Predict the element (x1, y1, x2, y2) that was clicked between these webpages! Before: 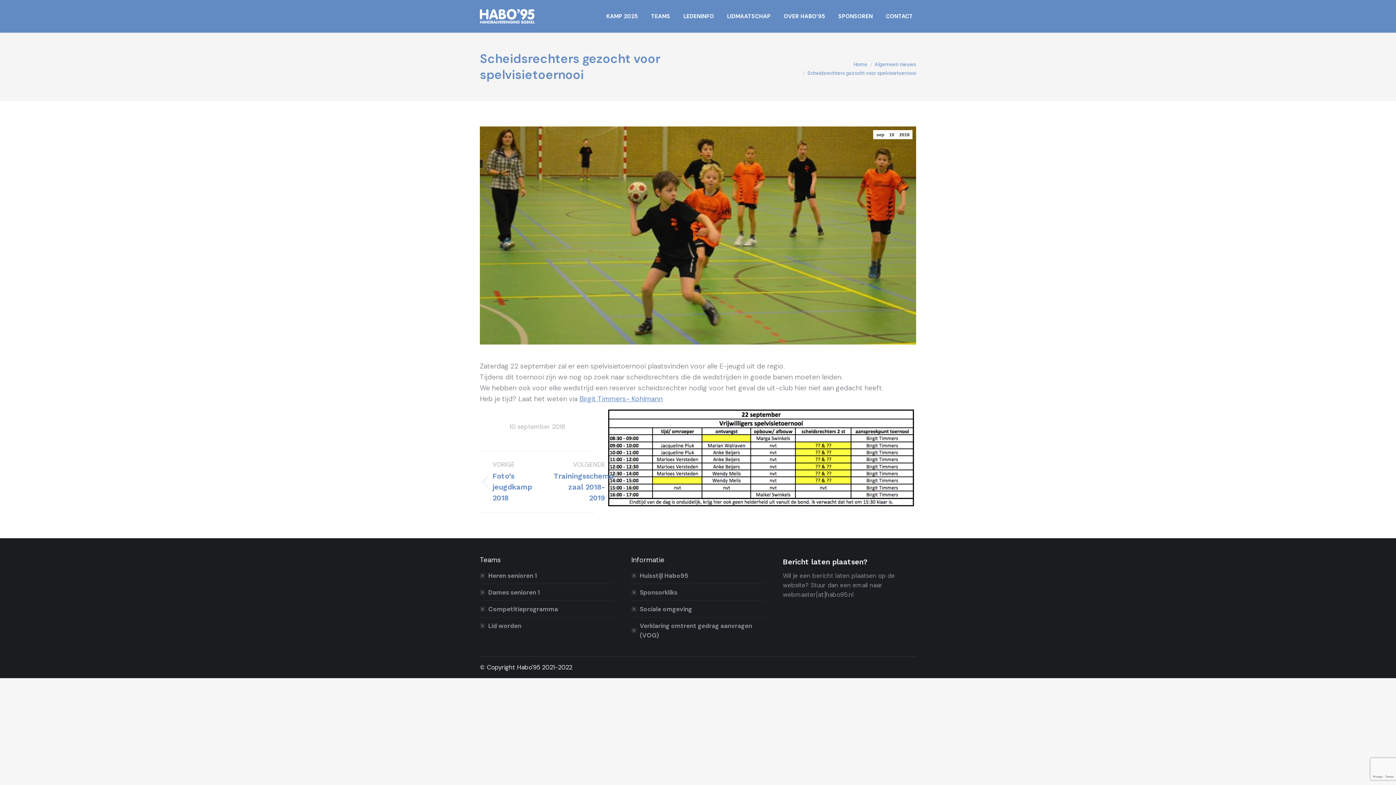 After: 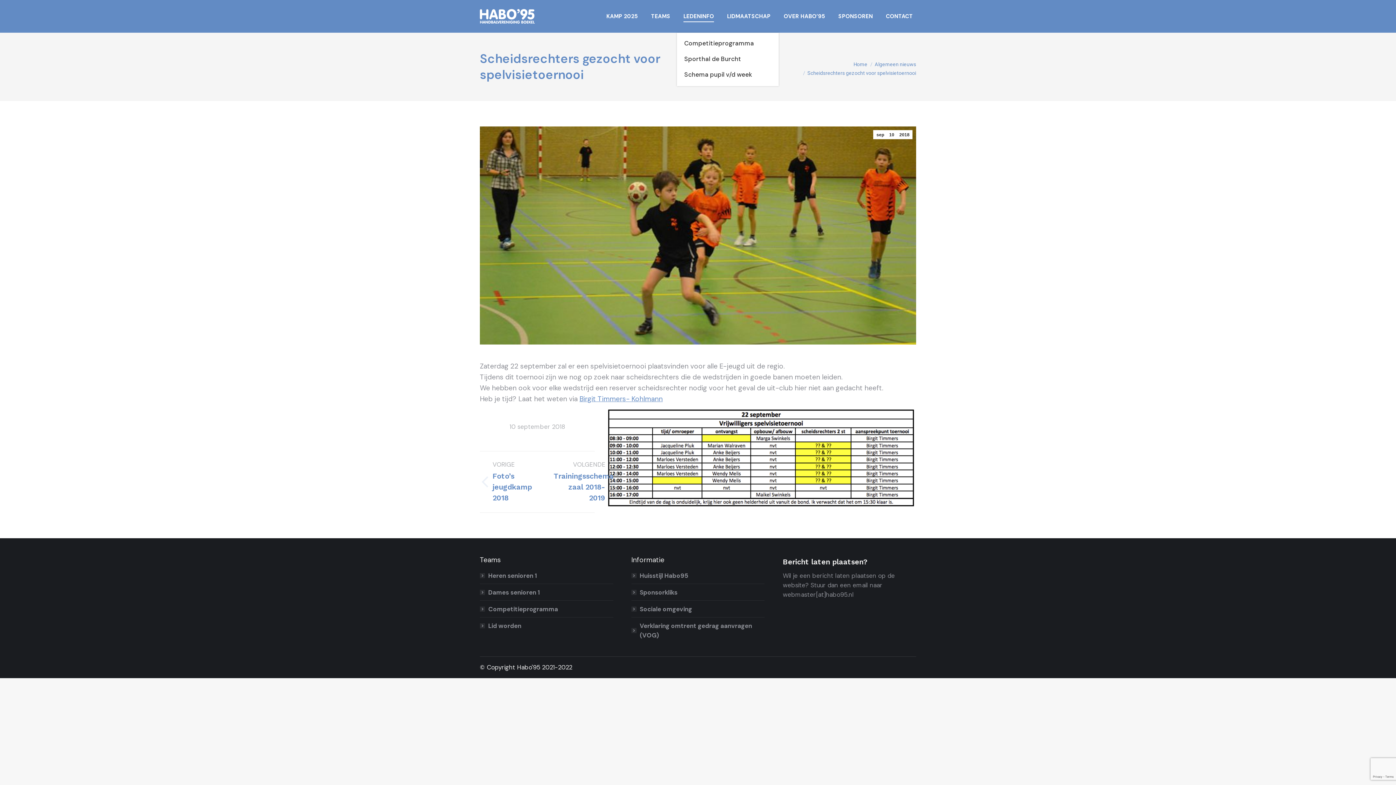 Action: label: LEDENINFO bbox: (682, 6, 715, 26)